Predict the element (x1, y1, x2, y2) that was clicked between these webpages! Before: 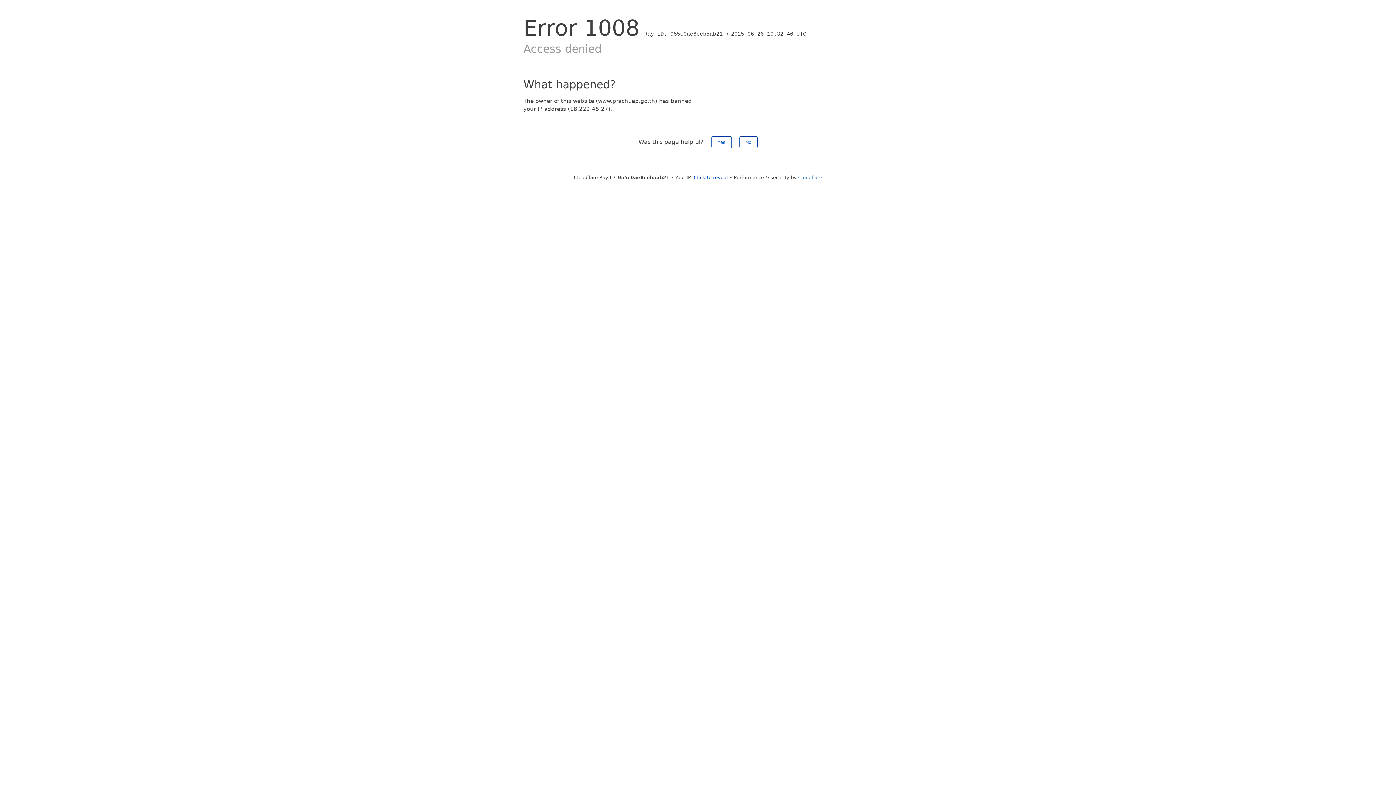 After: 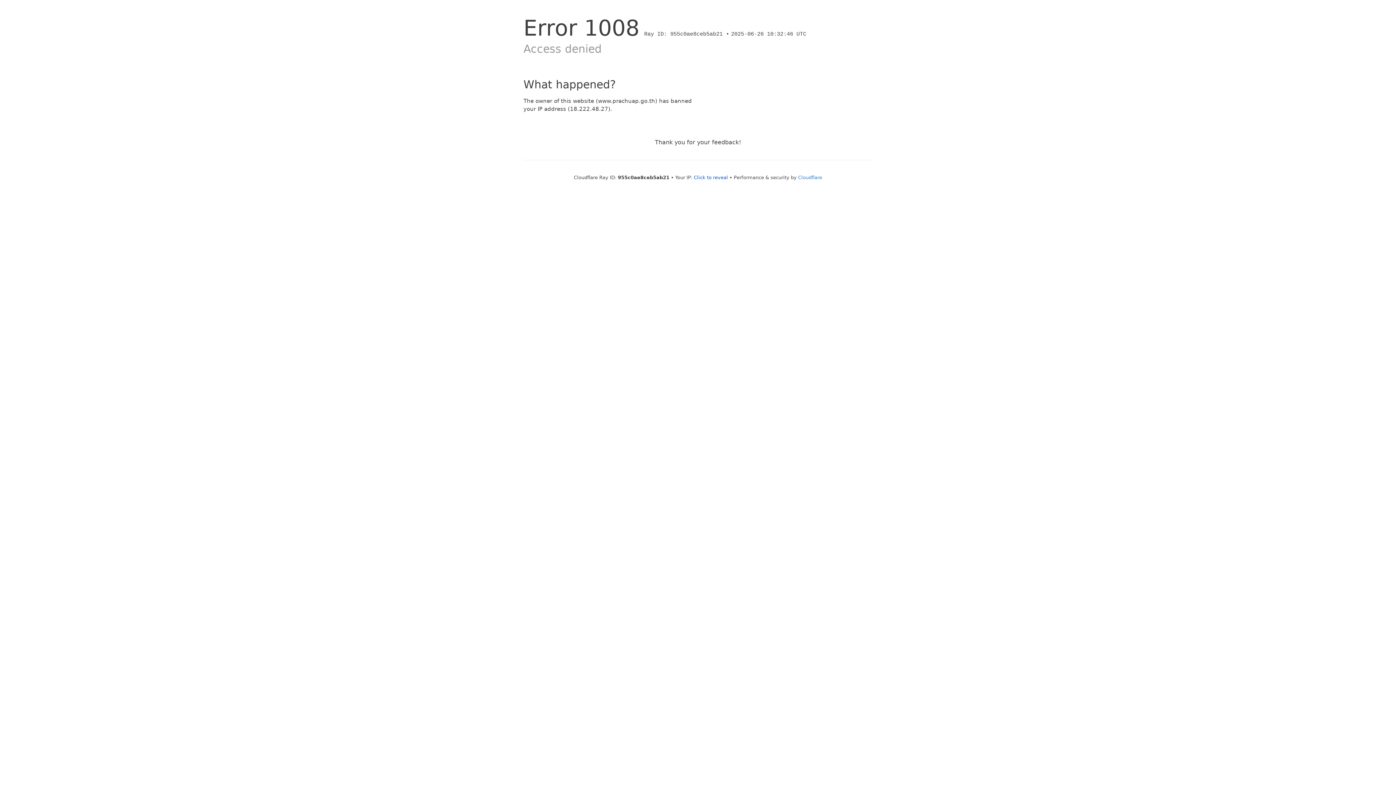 Action: bbox: (739, 136, 757, 148) label: No